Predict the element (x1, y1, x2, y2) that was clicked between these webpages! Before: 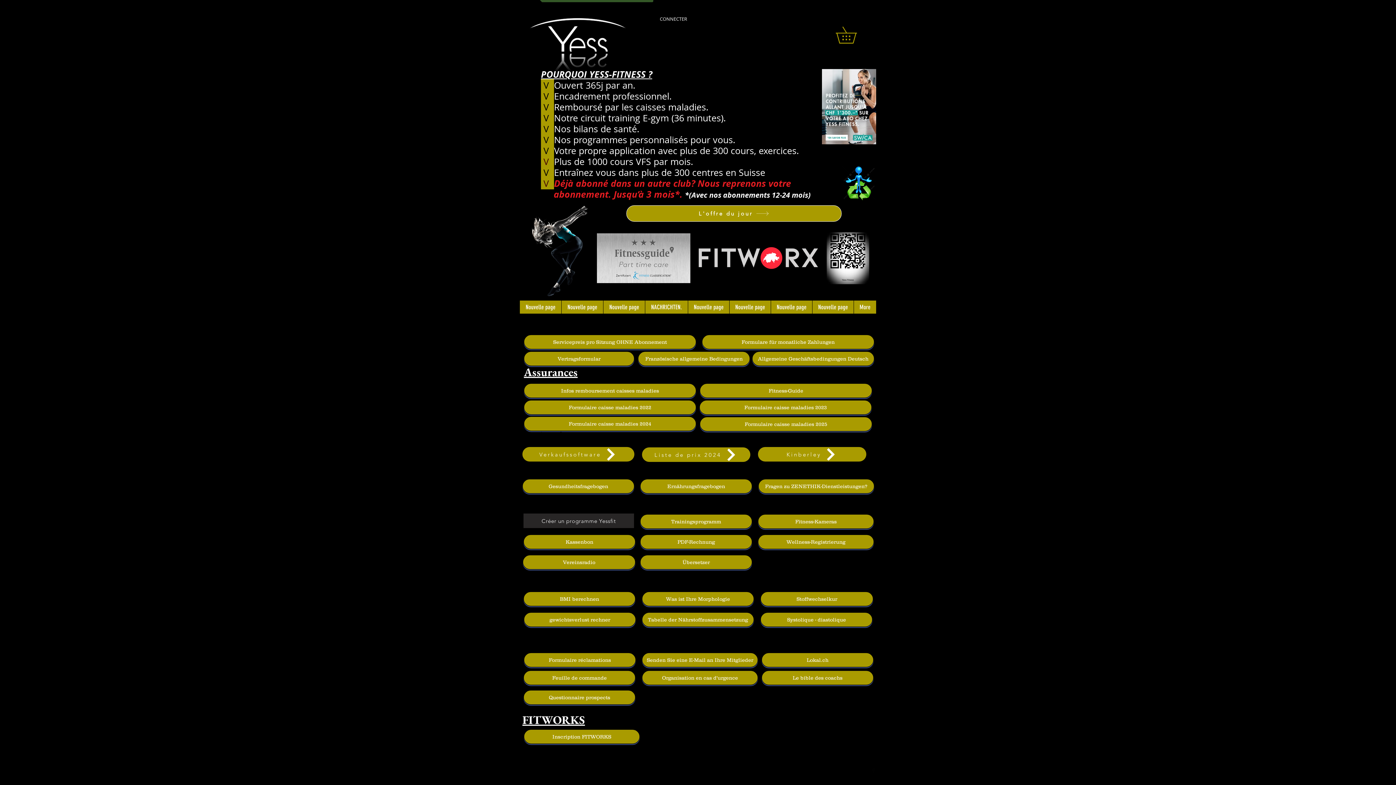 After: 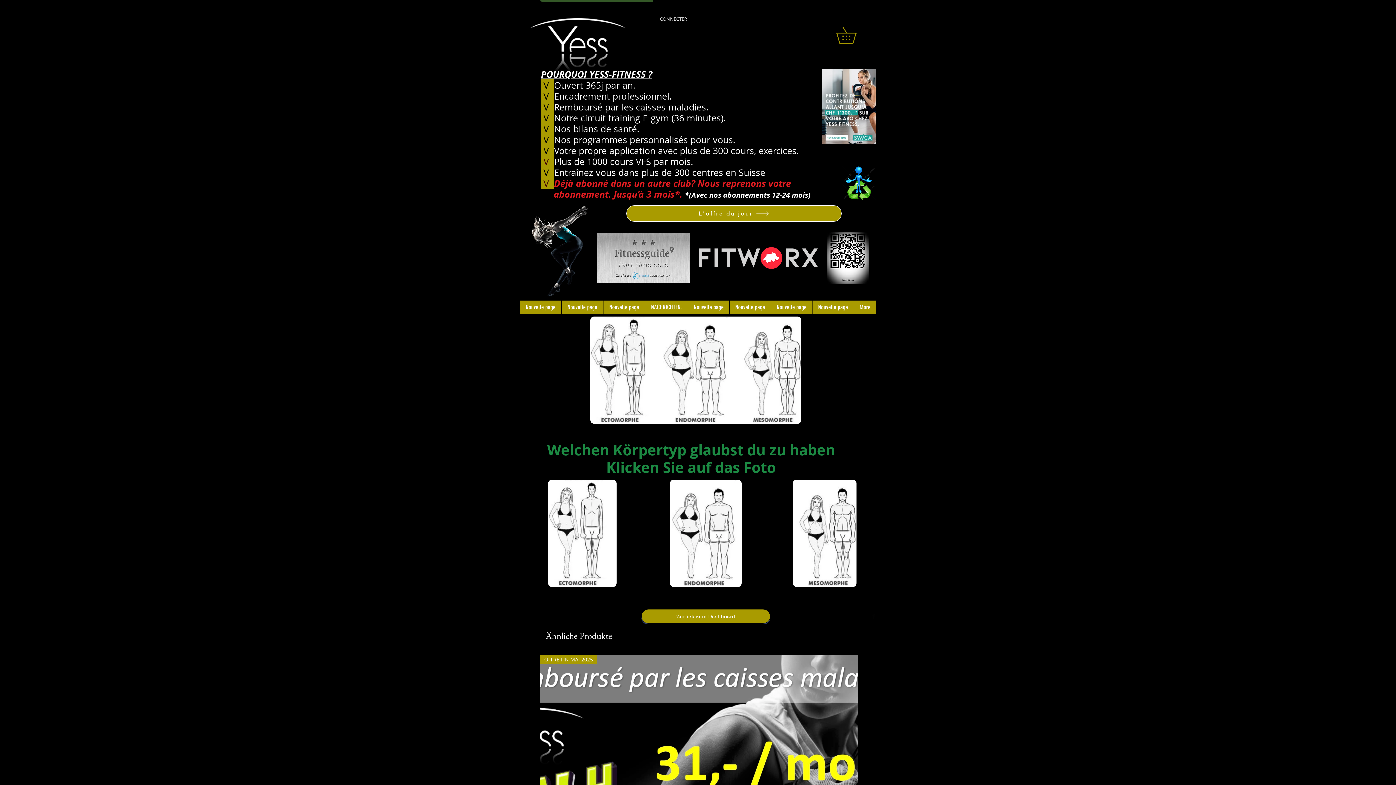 Action: label: Was ist Ihre Morphologie bbox: (642, 592, 754, 606)